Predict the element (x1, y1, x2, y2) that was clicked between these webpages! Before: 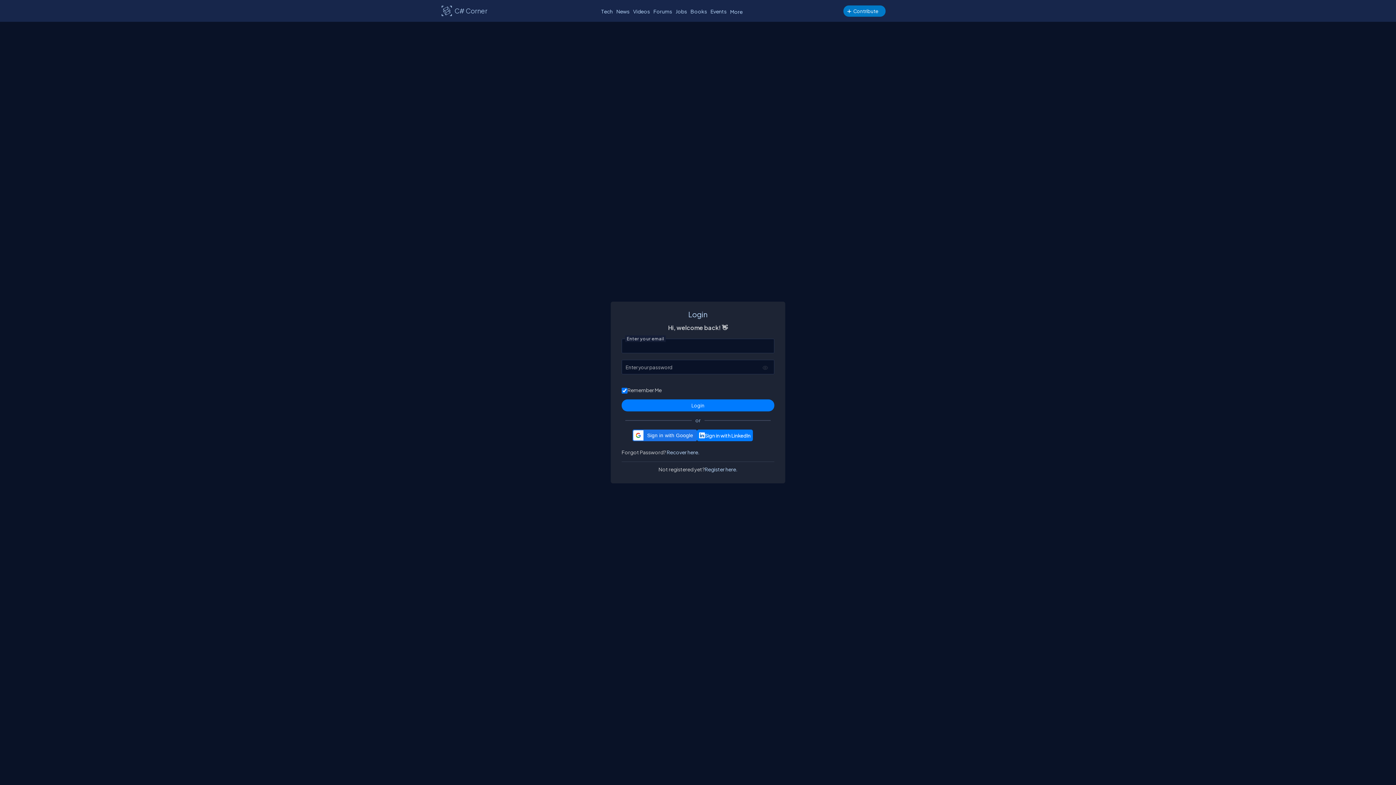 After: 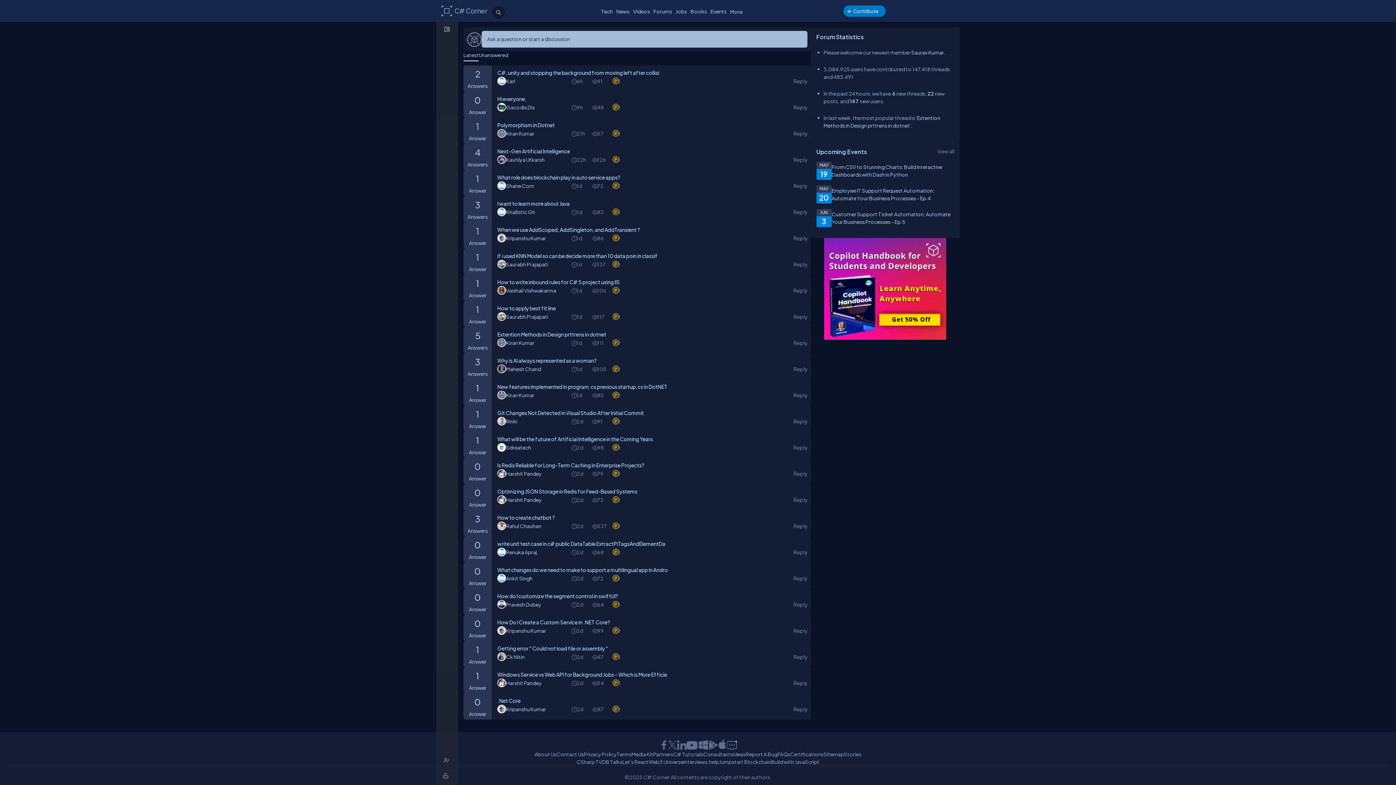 Action: bbox: (651, 6, 674, 16) label: Forums